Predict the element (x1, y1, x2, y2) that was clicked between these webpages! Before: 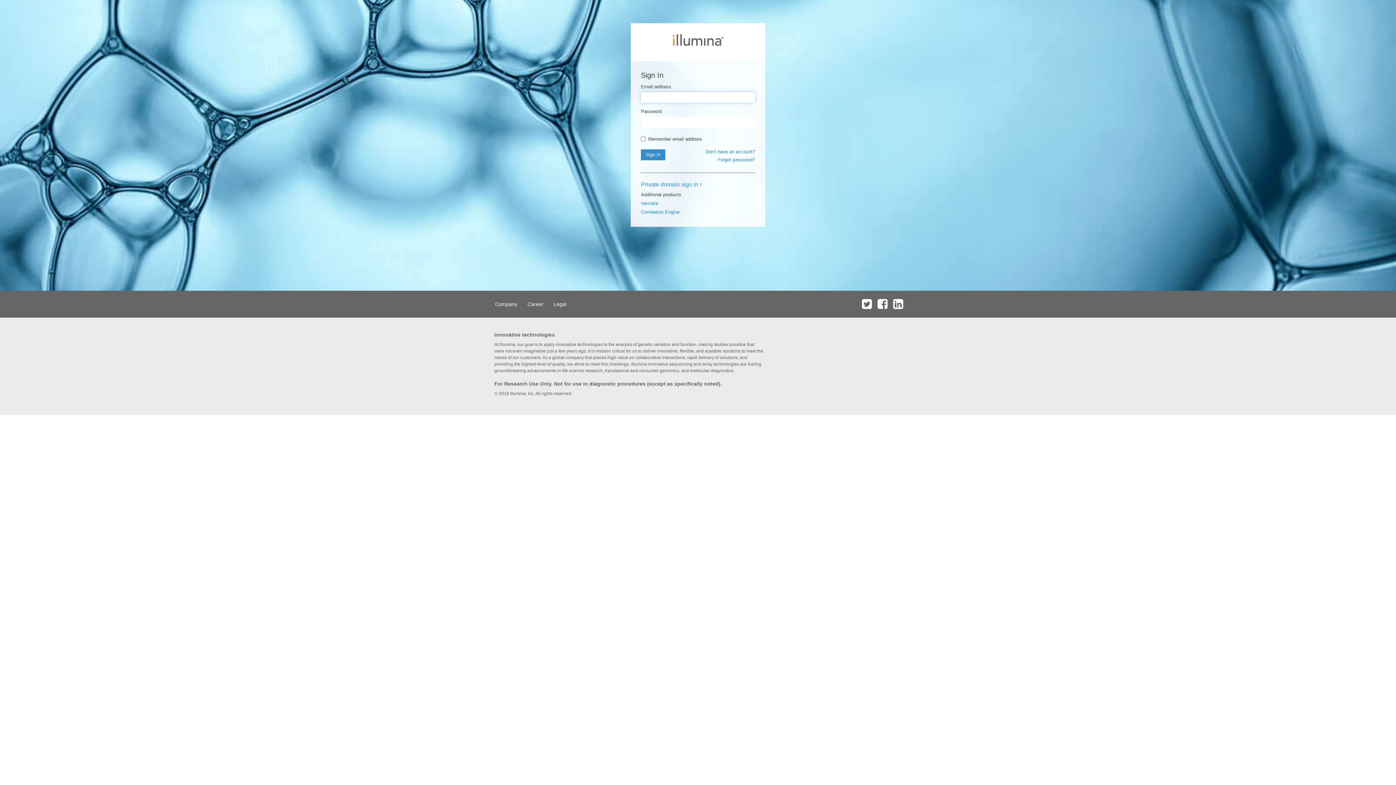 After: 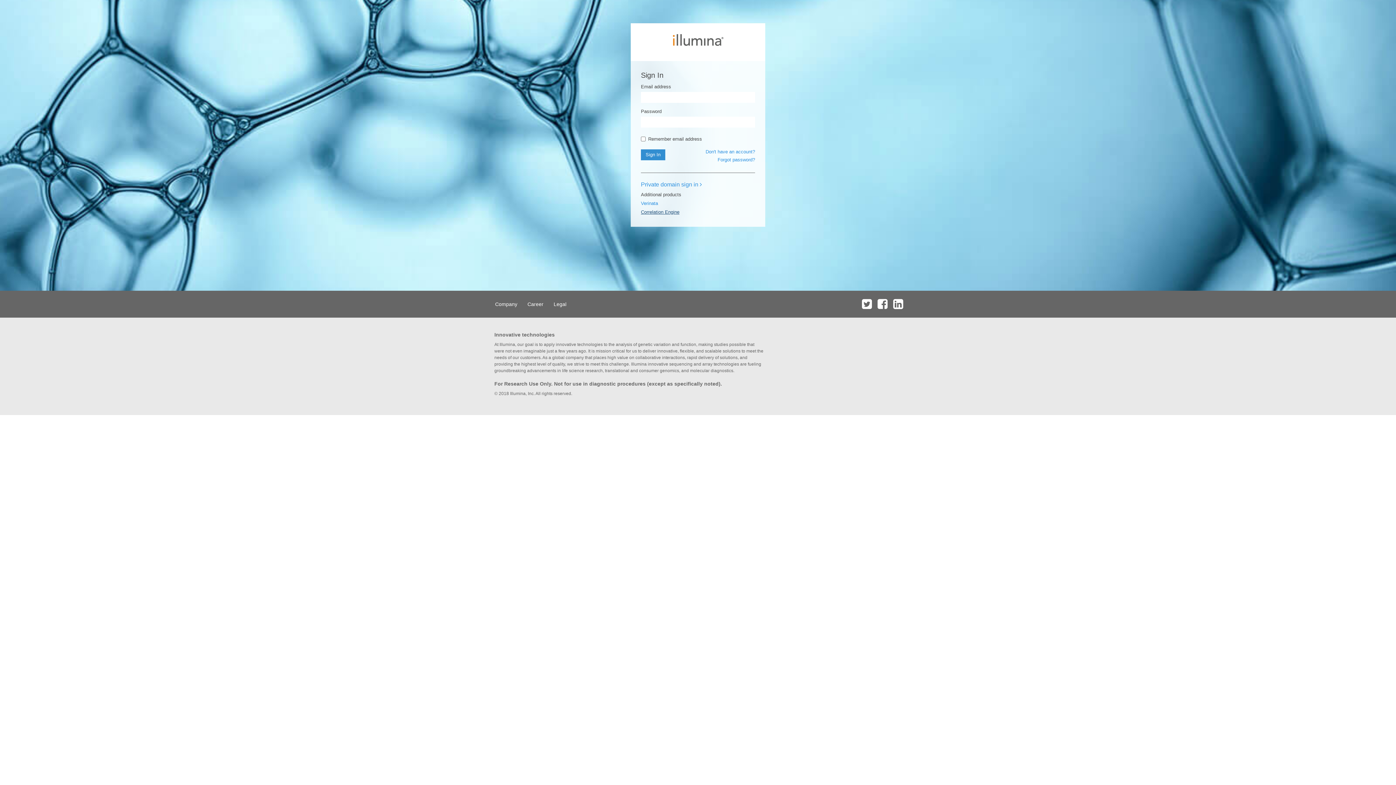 Action: bbox: (641, 209, 679, 214) label: Correlation Engine